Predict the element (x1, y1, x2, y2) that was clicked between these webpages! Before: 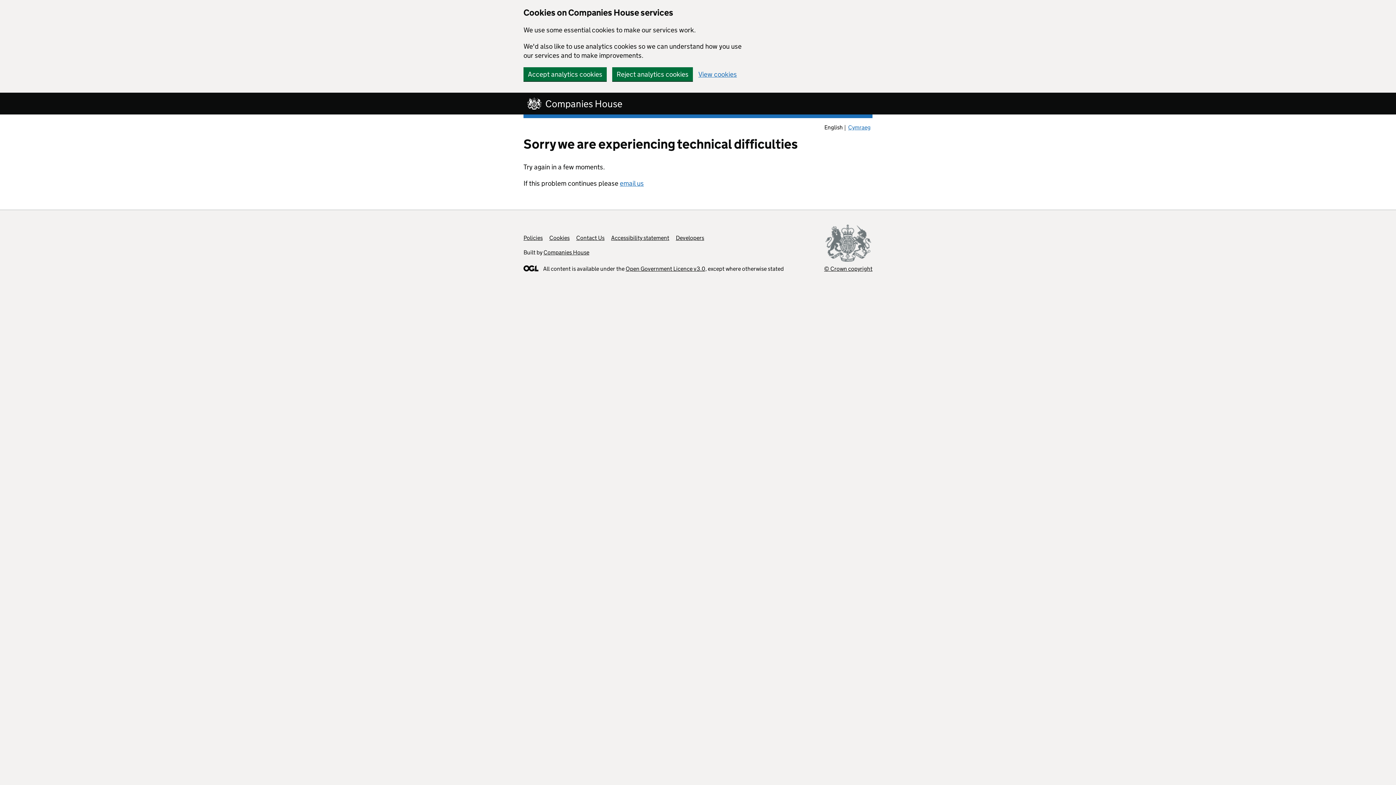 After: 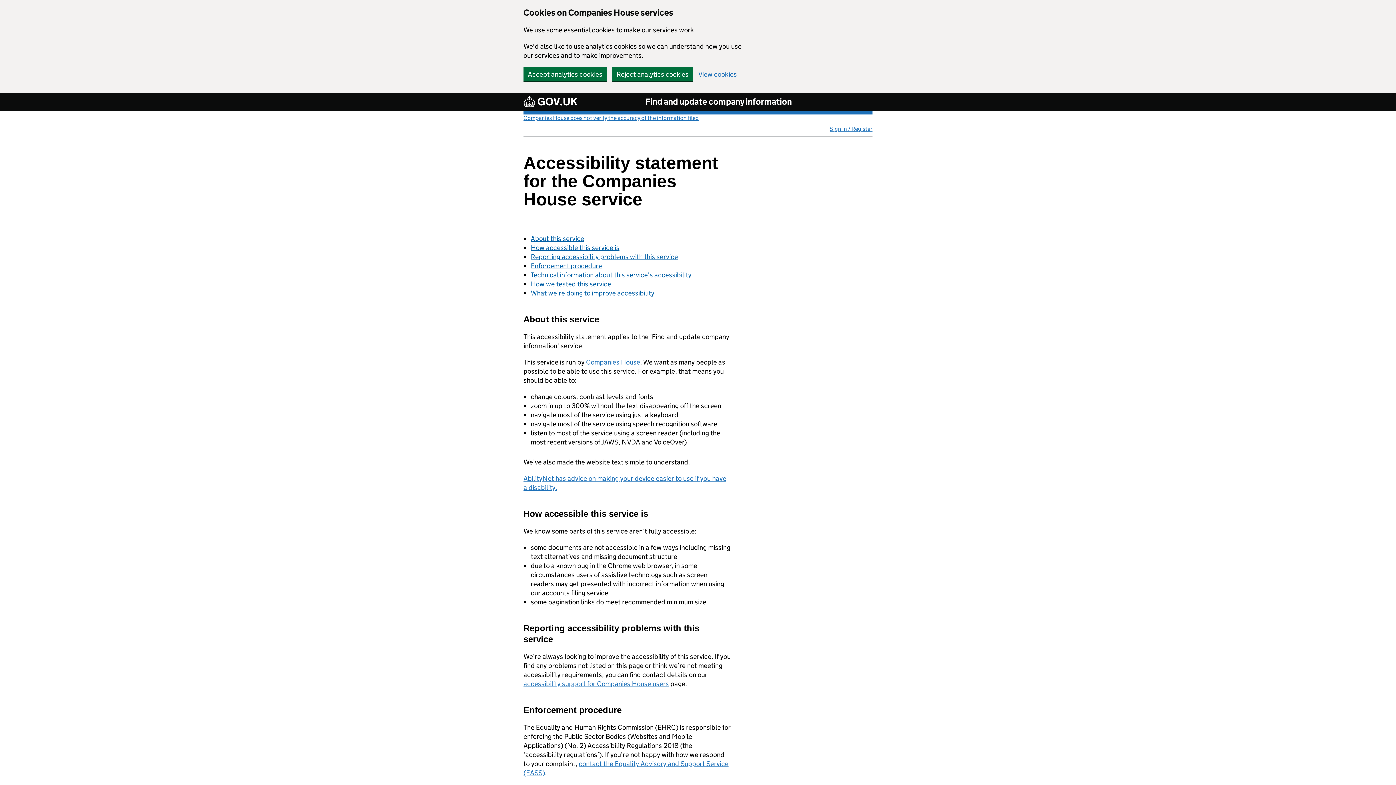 Action: label: Accessibility statement bbox: (611, 234, 669, 241)